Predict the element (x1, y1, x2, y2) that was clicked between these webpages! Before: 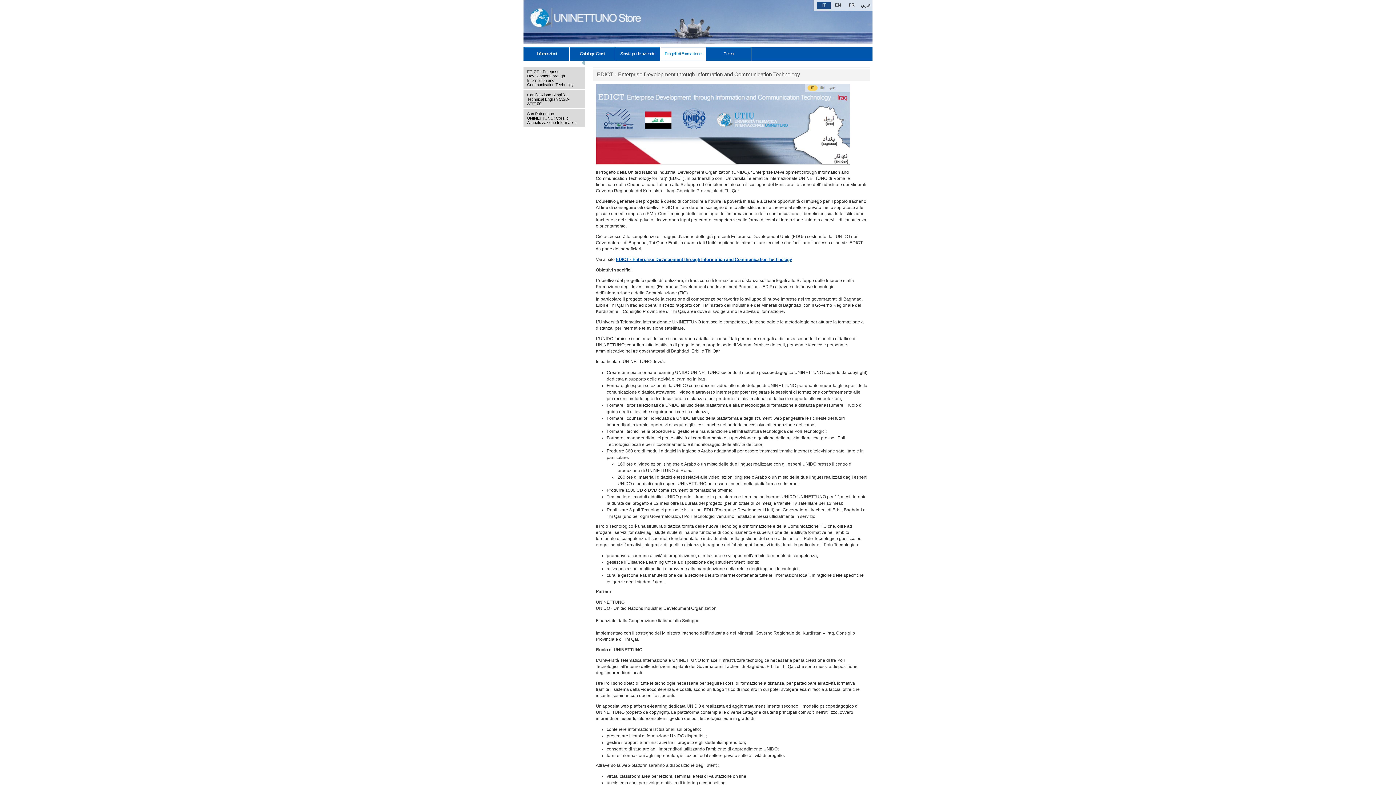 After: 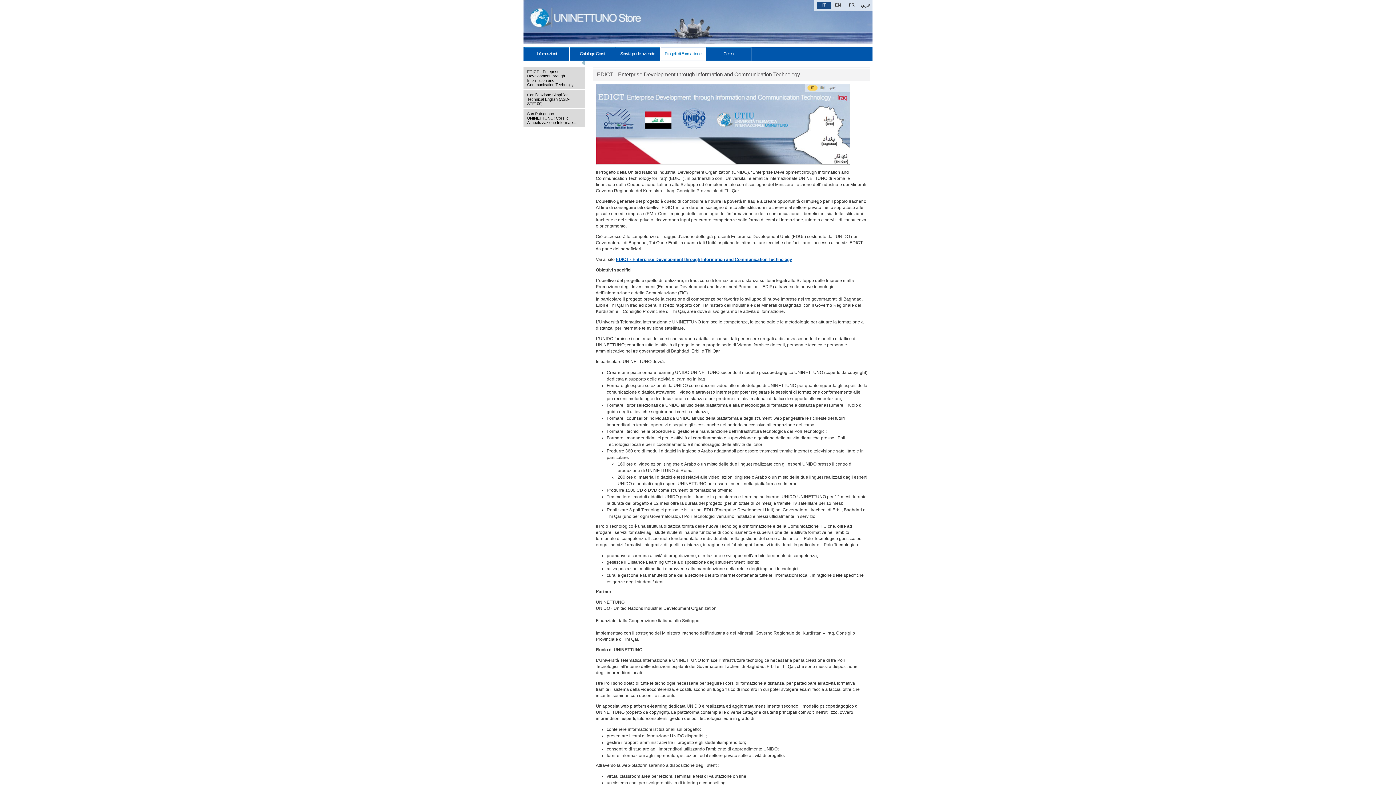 Action: bbox: (616, 257, 792, 262) label: EDICT - Enterprise Development through Information and Communication Technology